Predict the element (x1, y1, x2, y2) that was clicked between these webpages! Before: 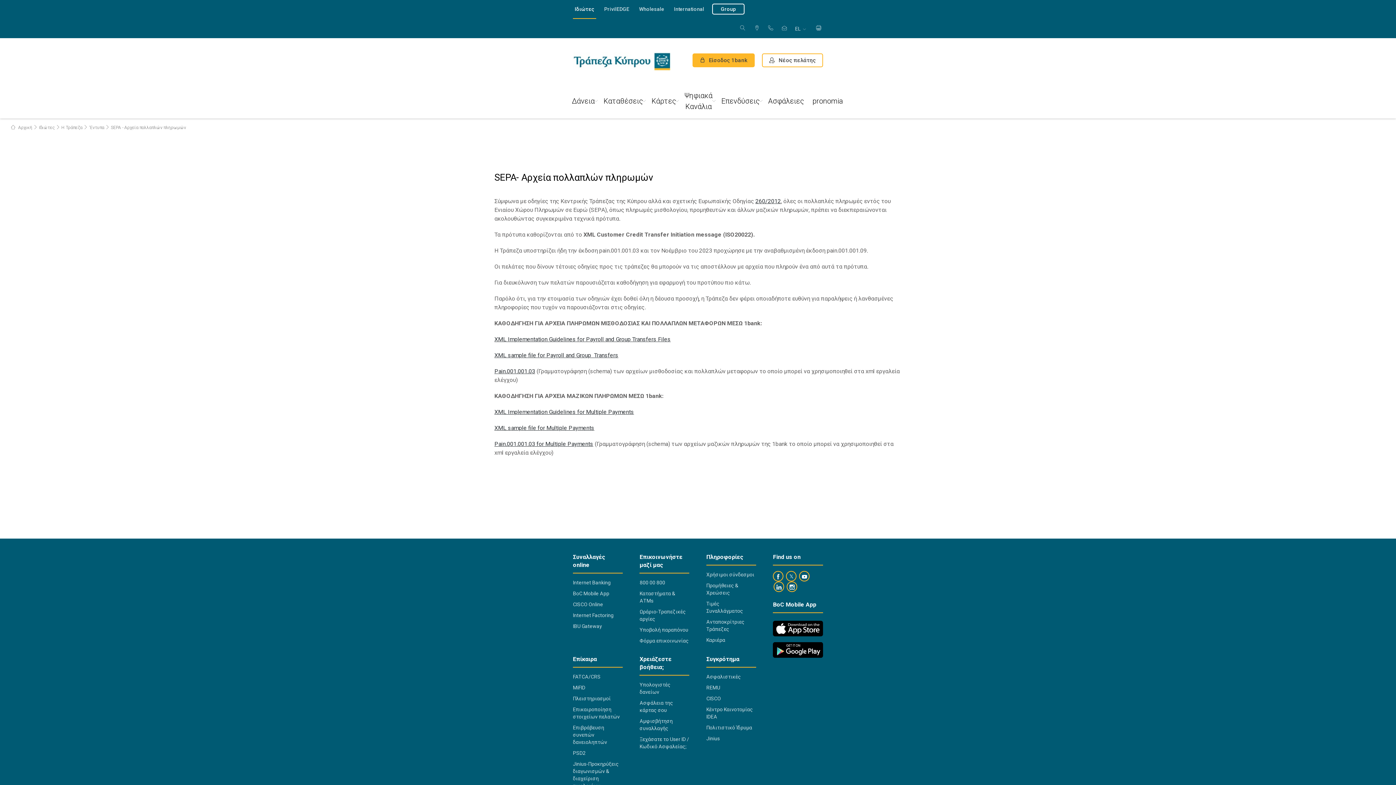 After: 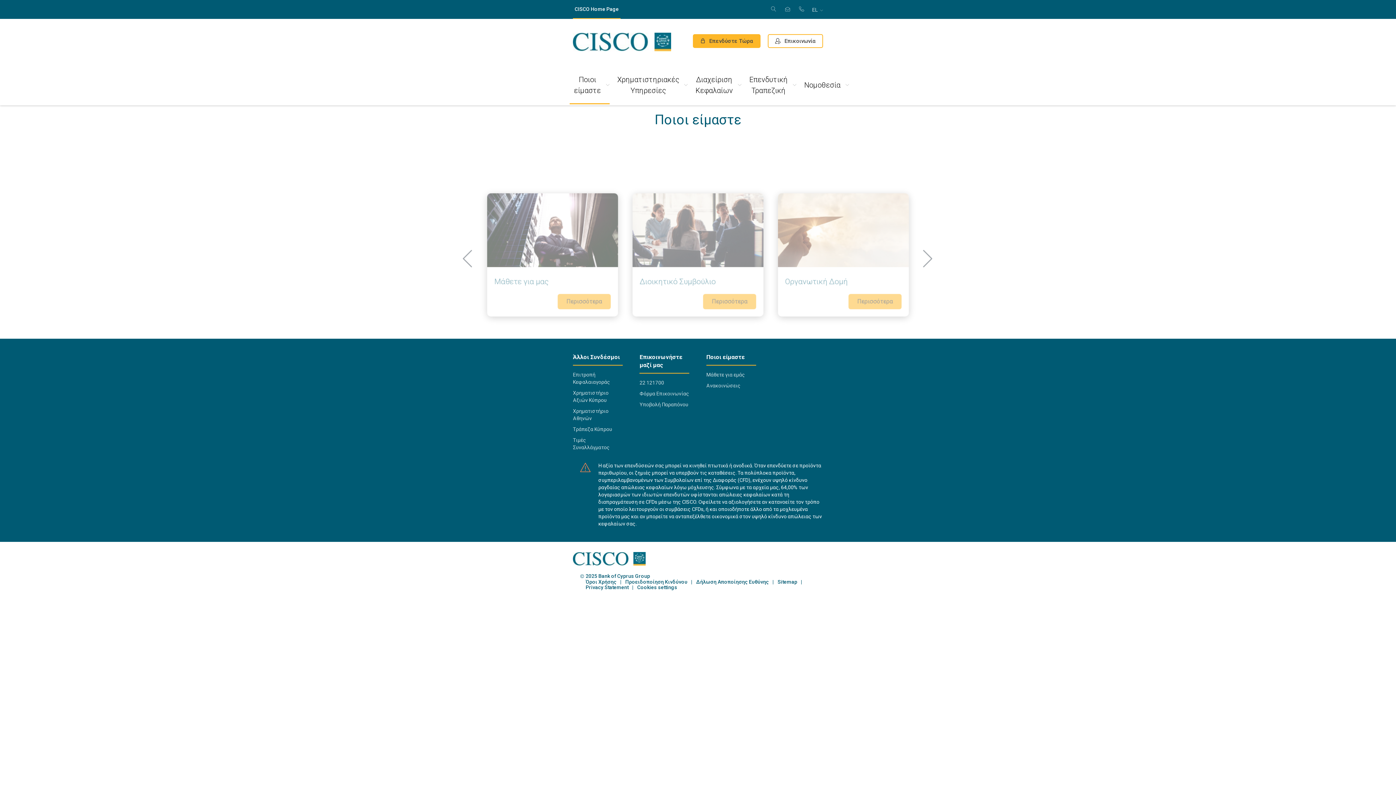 Action: bbox: (706, 695, 721, 702) label: CISCO